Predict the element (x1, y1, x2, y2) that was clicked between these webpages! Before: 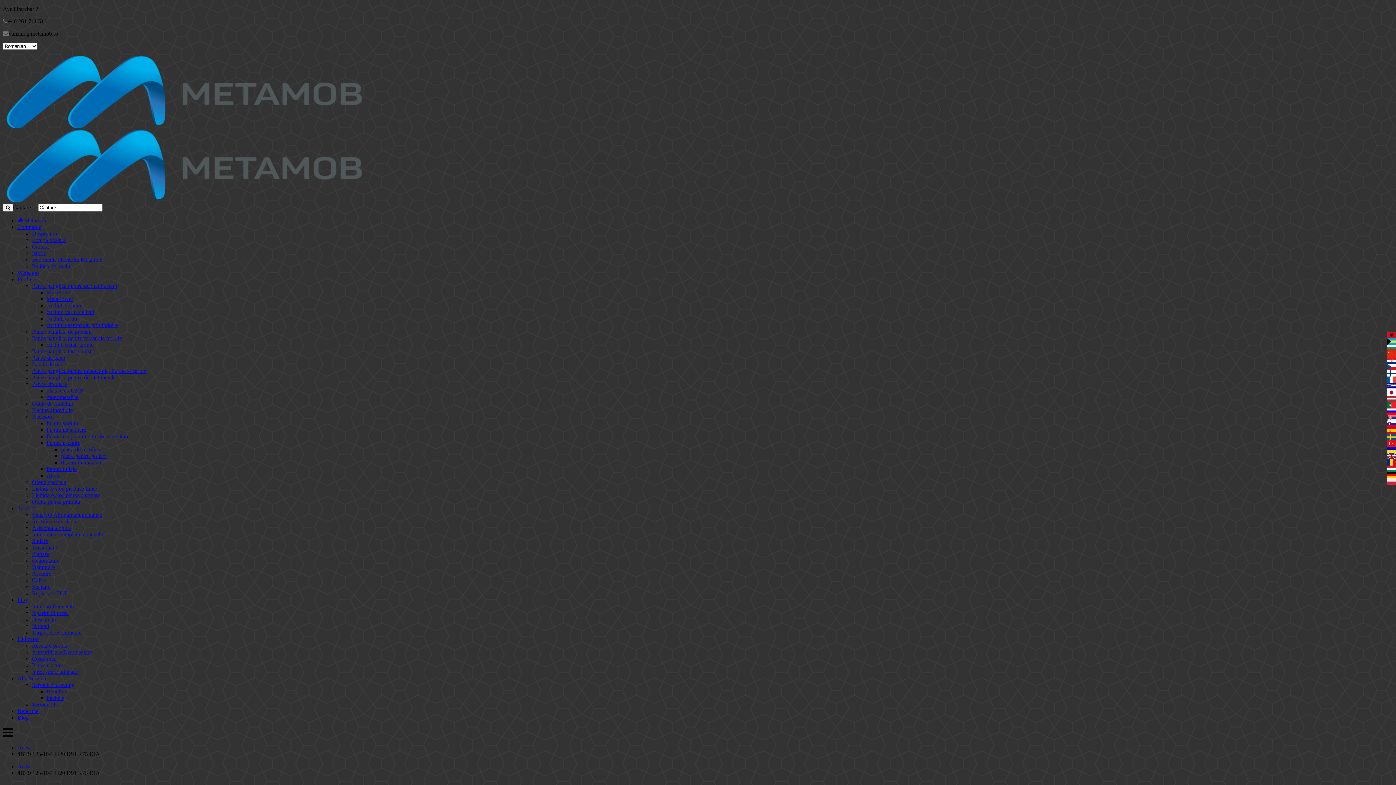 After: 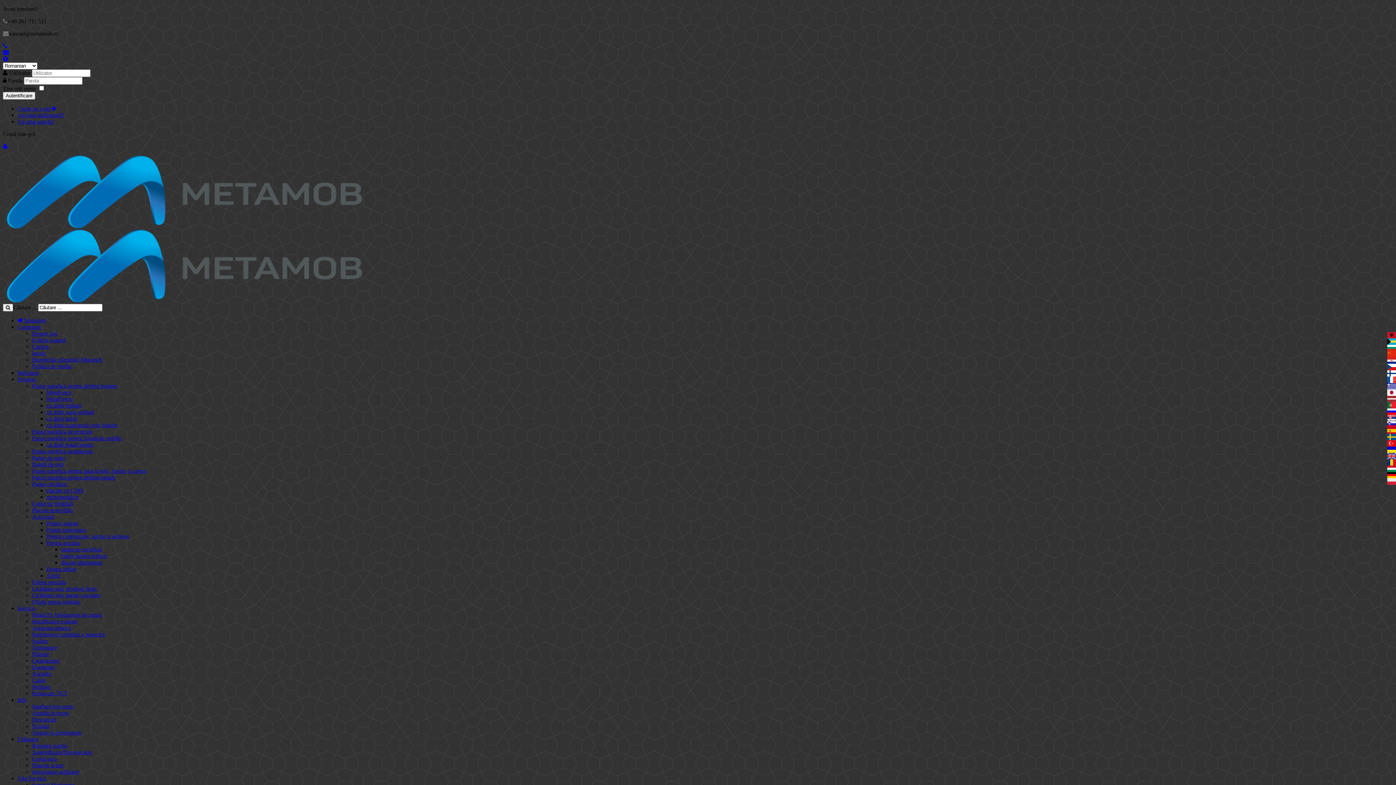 Action: bbox: (32, 498, 80, 505) label: Oferta panza gratuita